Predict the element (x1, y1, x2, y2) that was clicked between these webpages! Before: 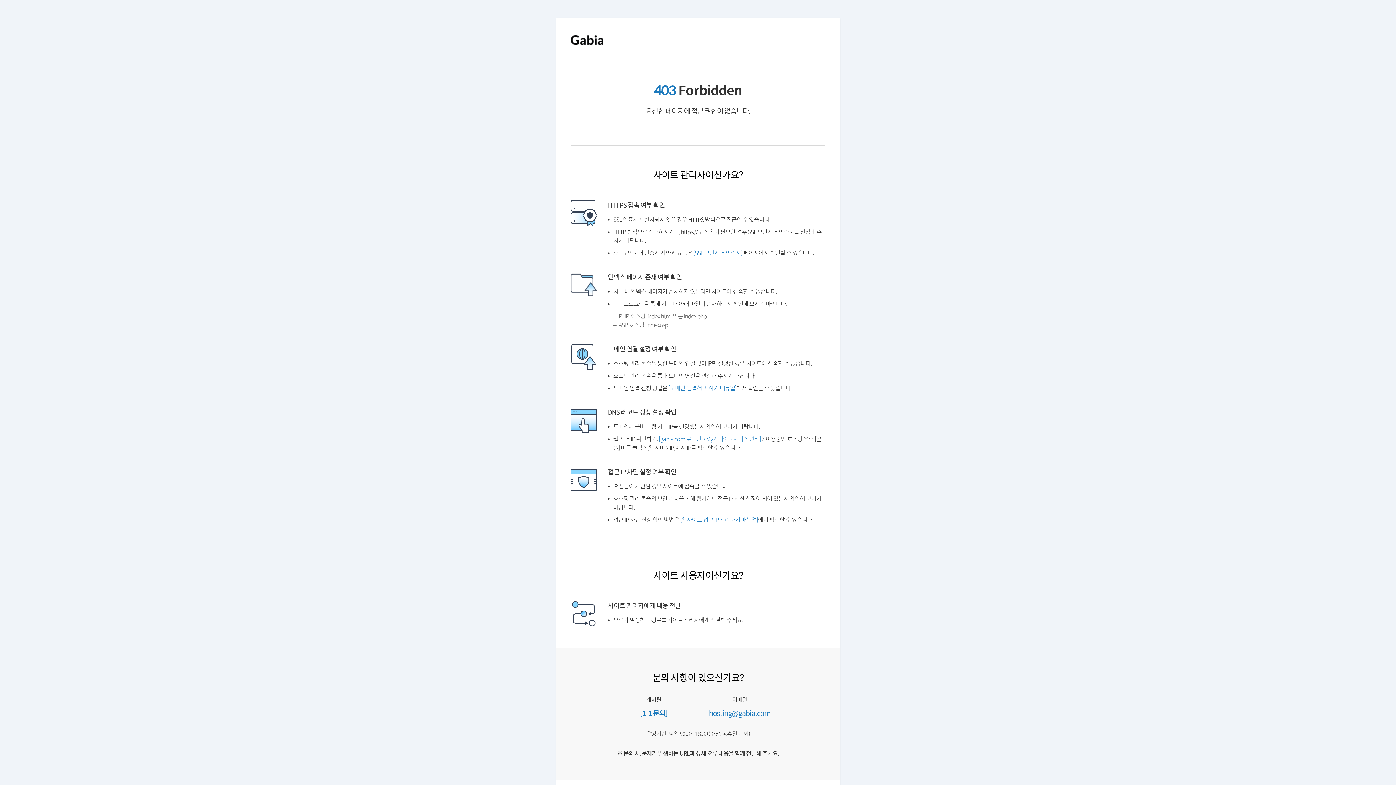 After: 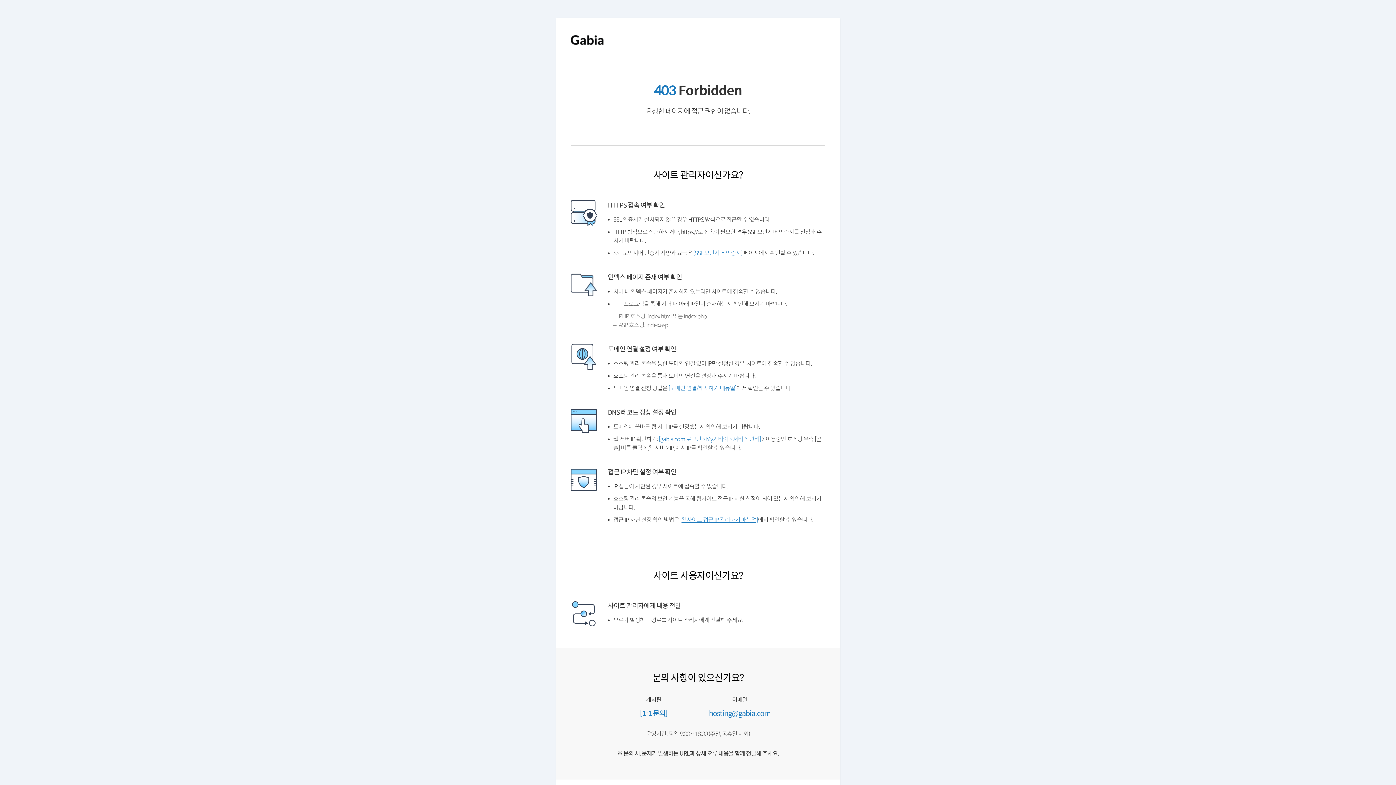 Action: label: [웹사이트 접근 IP 관리하기 매뉴얼] bbox: (680, 515, 758, 524)